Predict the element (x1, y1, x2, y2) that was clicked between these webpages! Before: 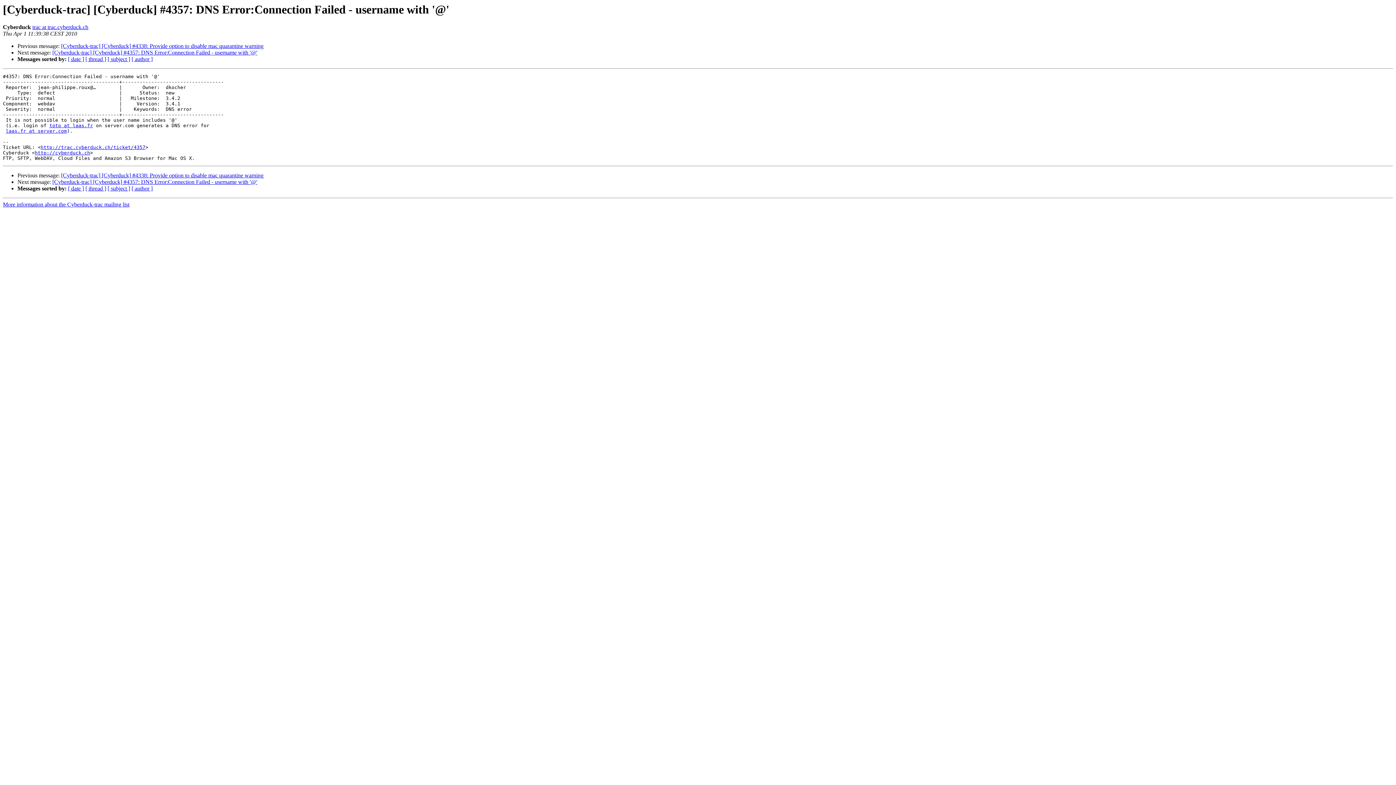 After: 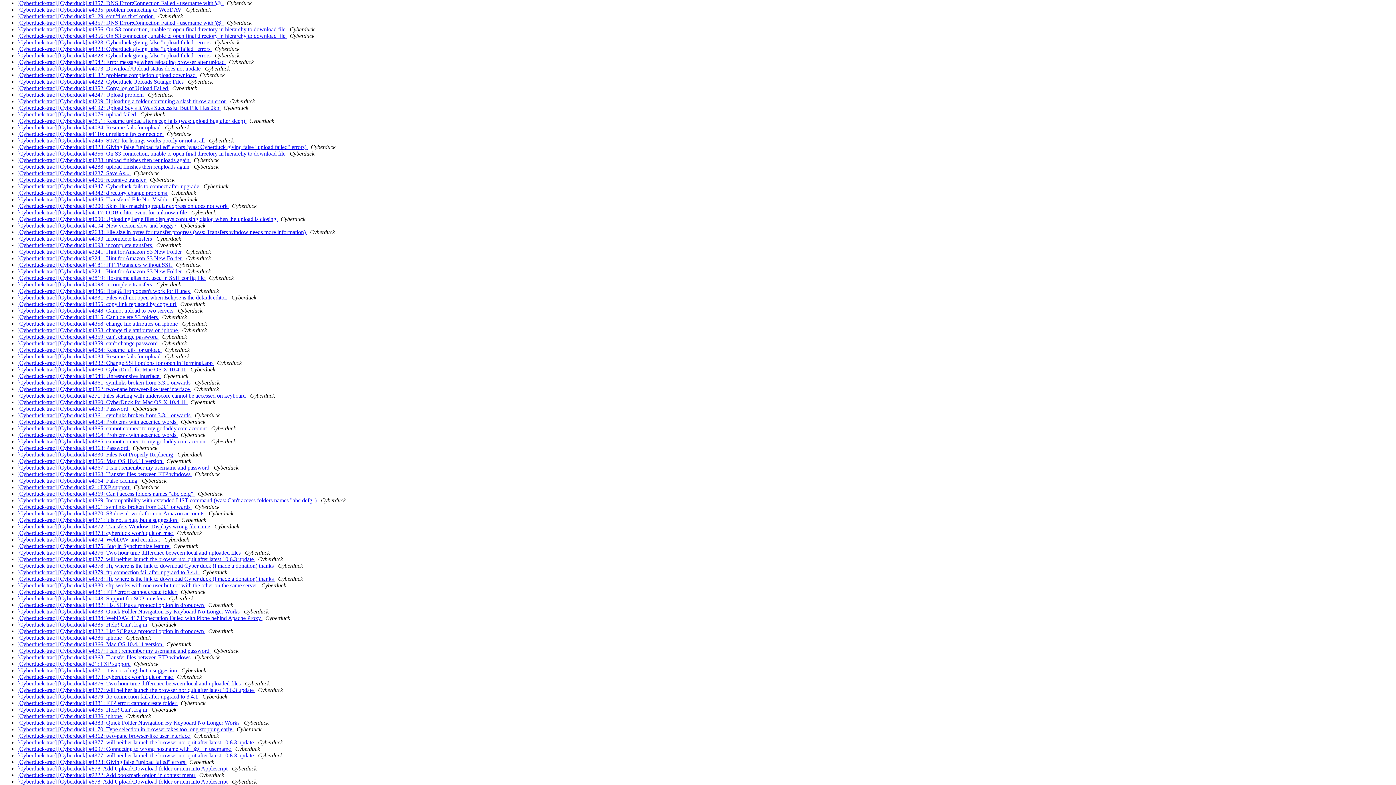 Action: bbox: (131, 185, 152, 191) label: [ author ]